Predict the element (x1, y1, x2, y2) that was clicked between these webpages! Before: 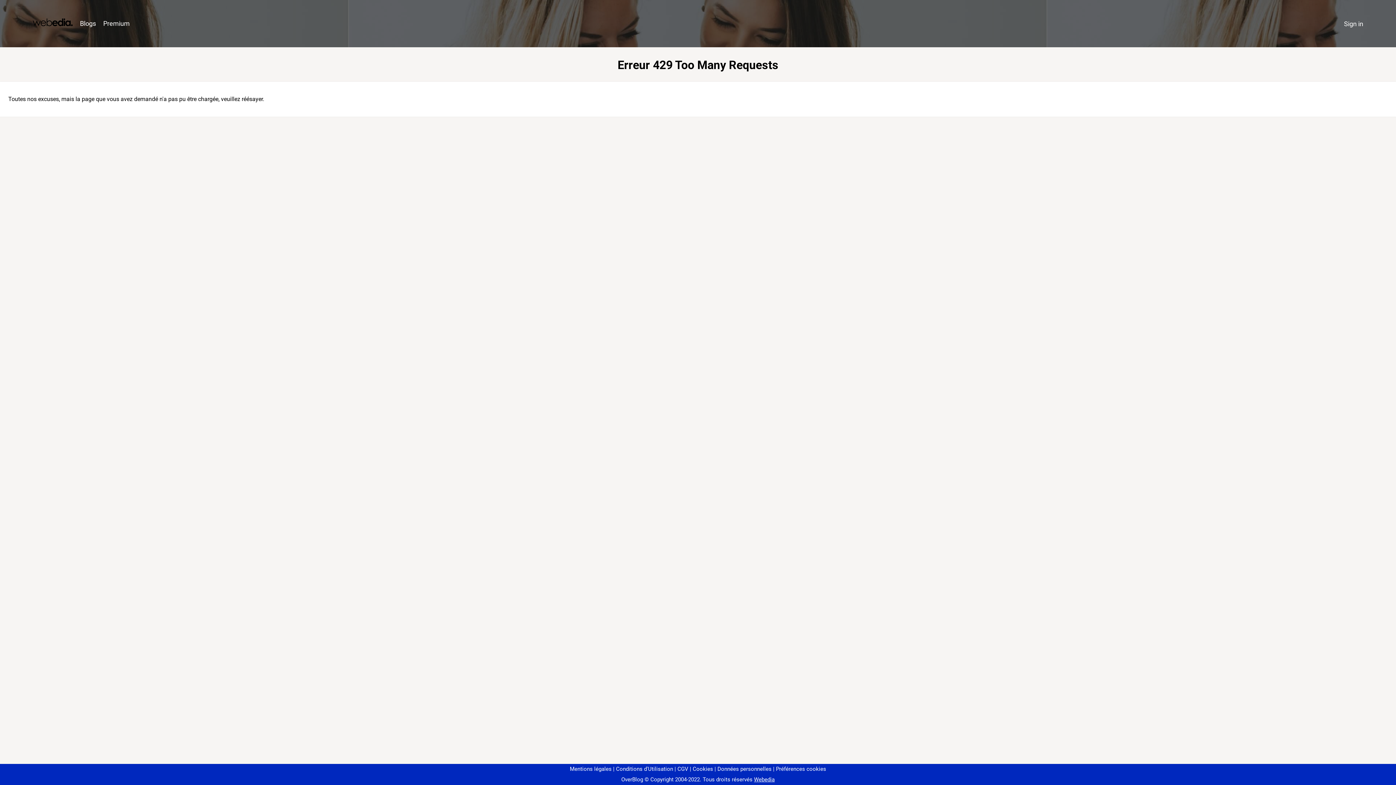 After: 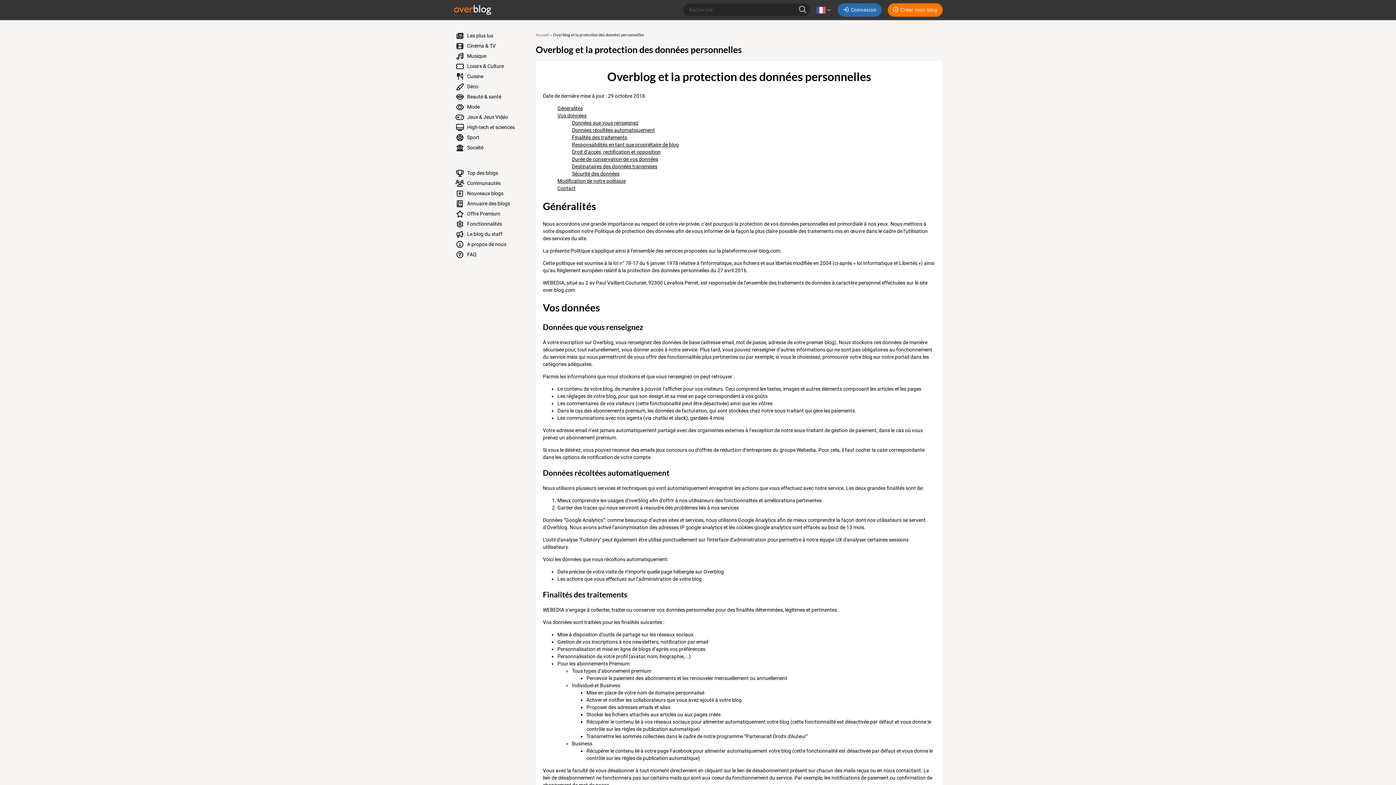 Action: bbox: (714, 766, 771, 772) label: Données personnelles